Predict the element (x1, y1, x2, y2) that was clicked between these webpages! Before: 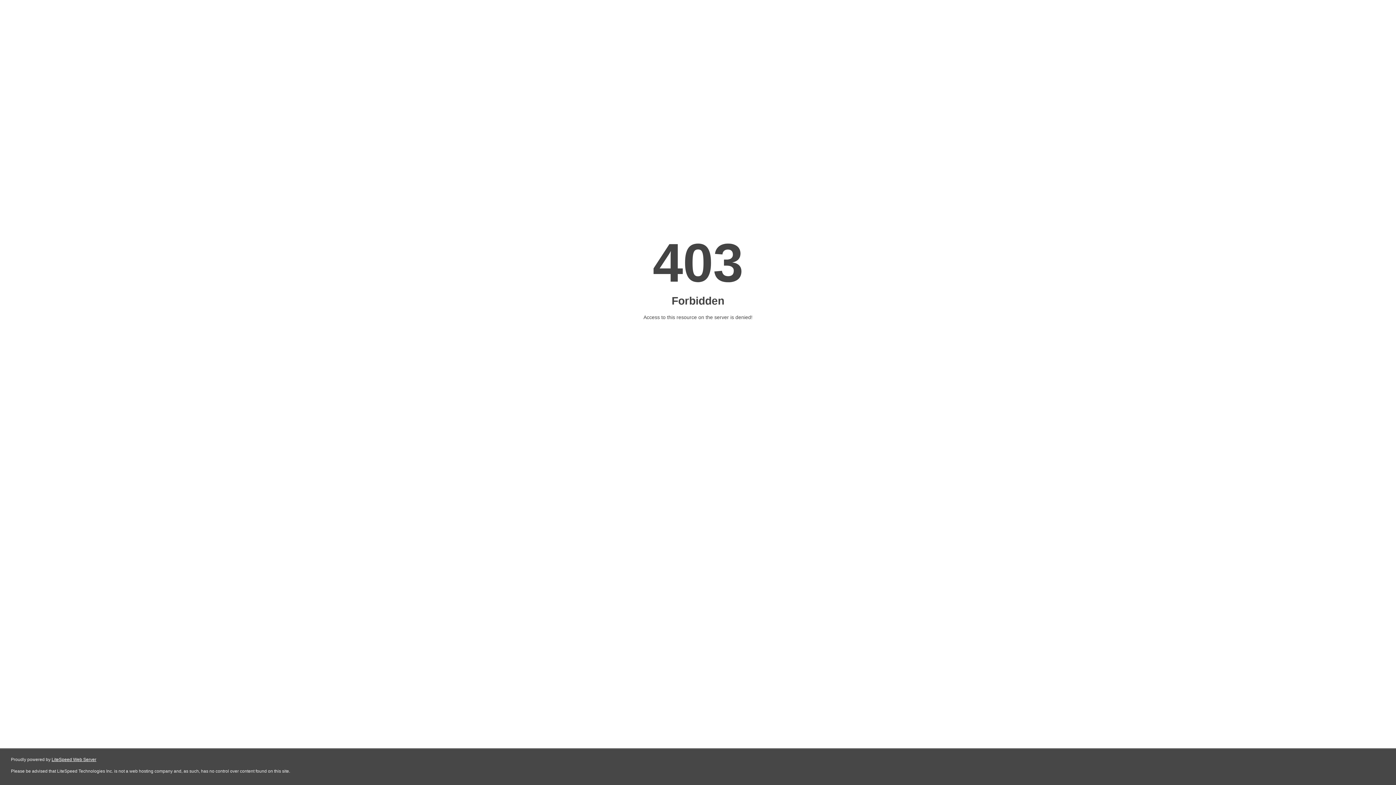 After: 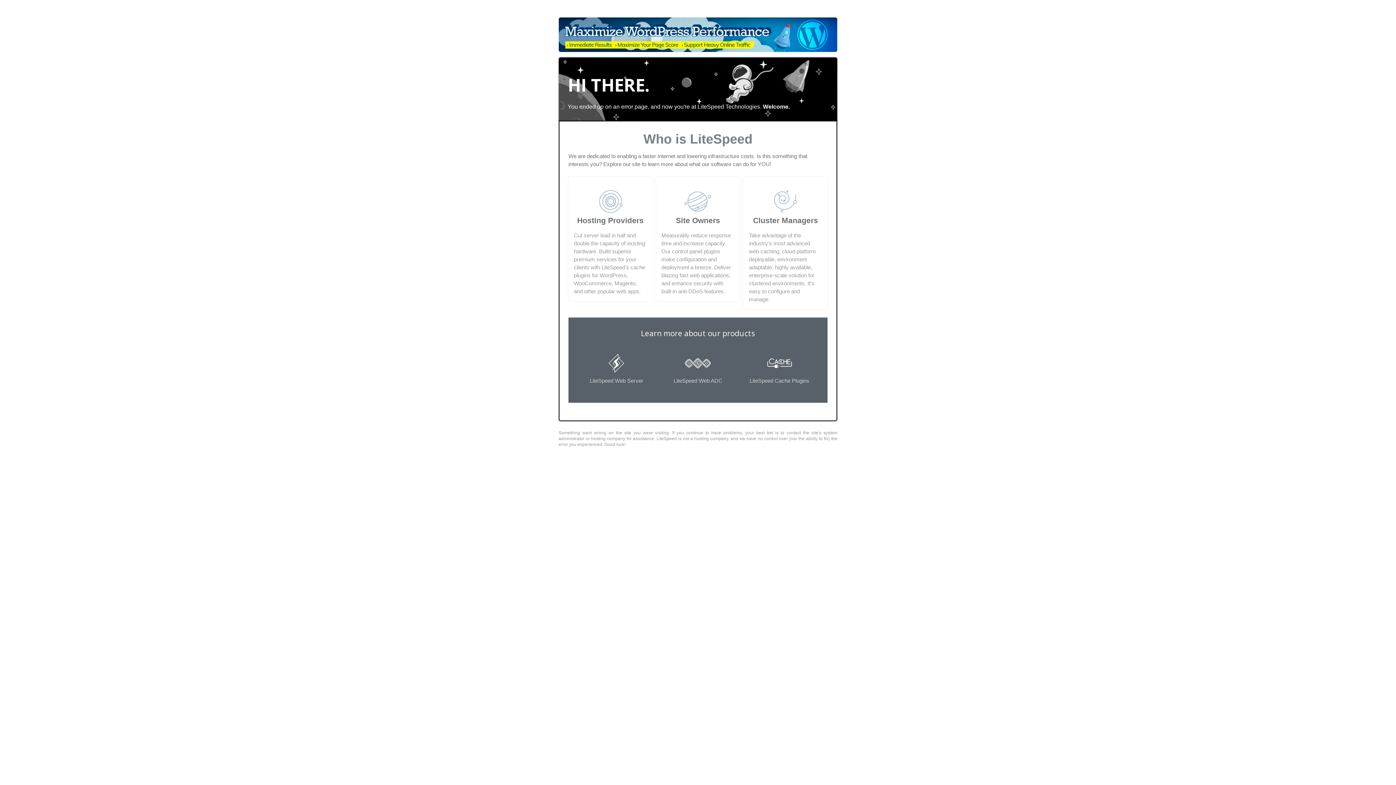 Action: label: LiteSpeed Web Server bbox: (51, 757, 96, 762)